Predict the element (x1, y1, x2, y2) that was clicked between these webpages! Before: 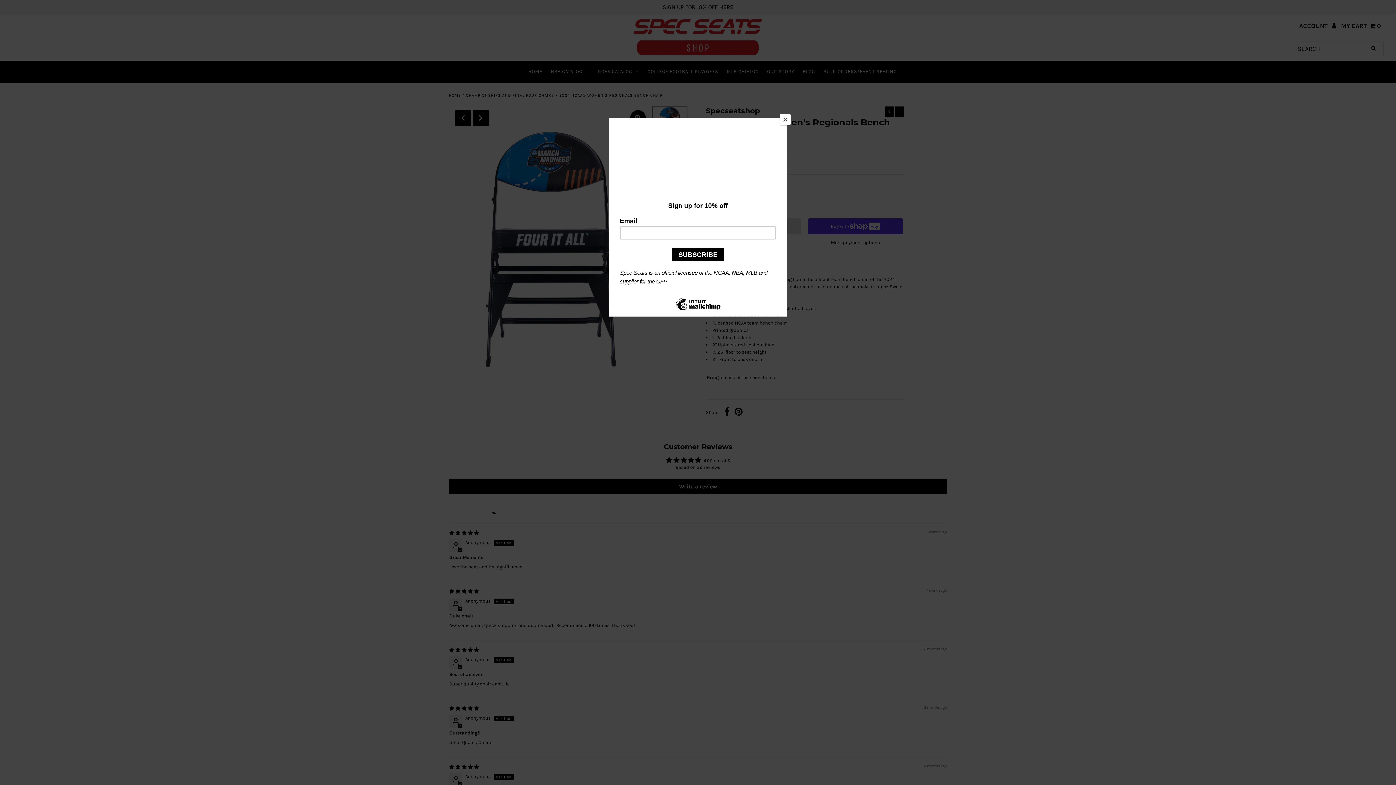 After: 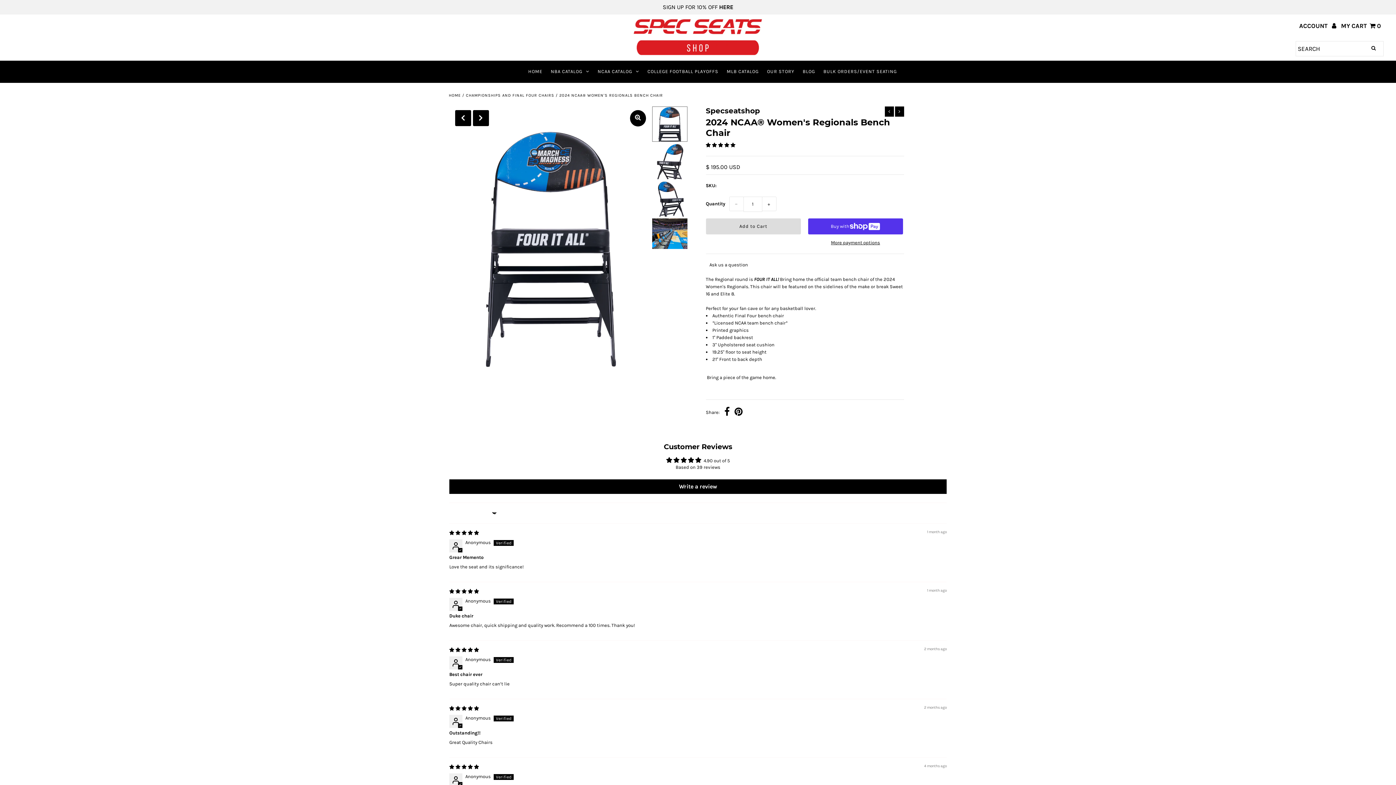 Action: bbox: (780, 114, 790, 125) label: Close